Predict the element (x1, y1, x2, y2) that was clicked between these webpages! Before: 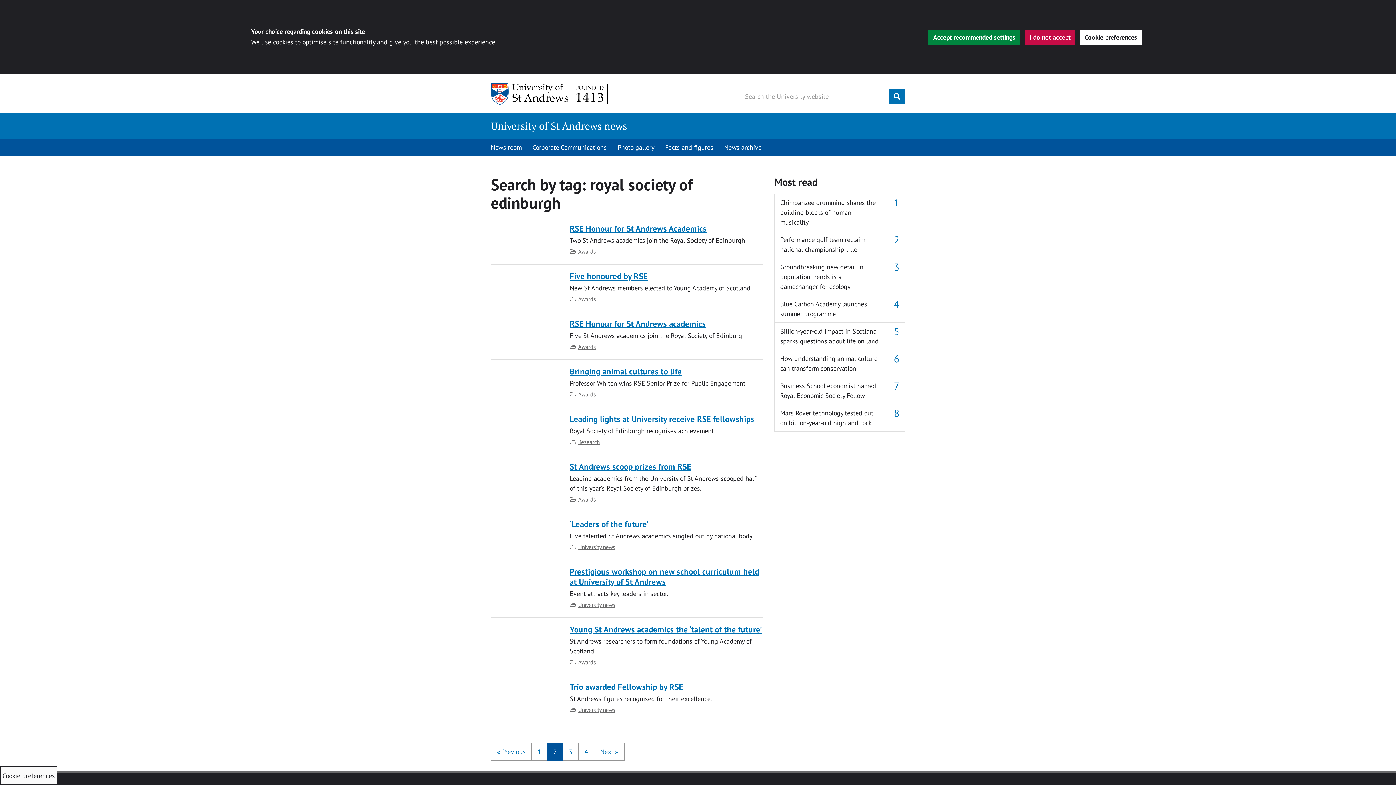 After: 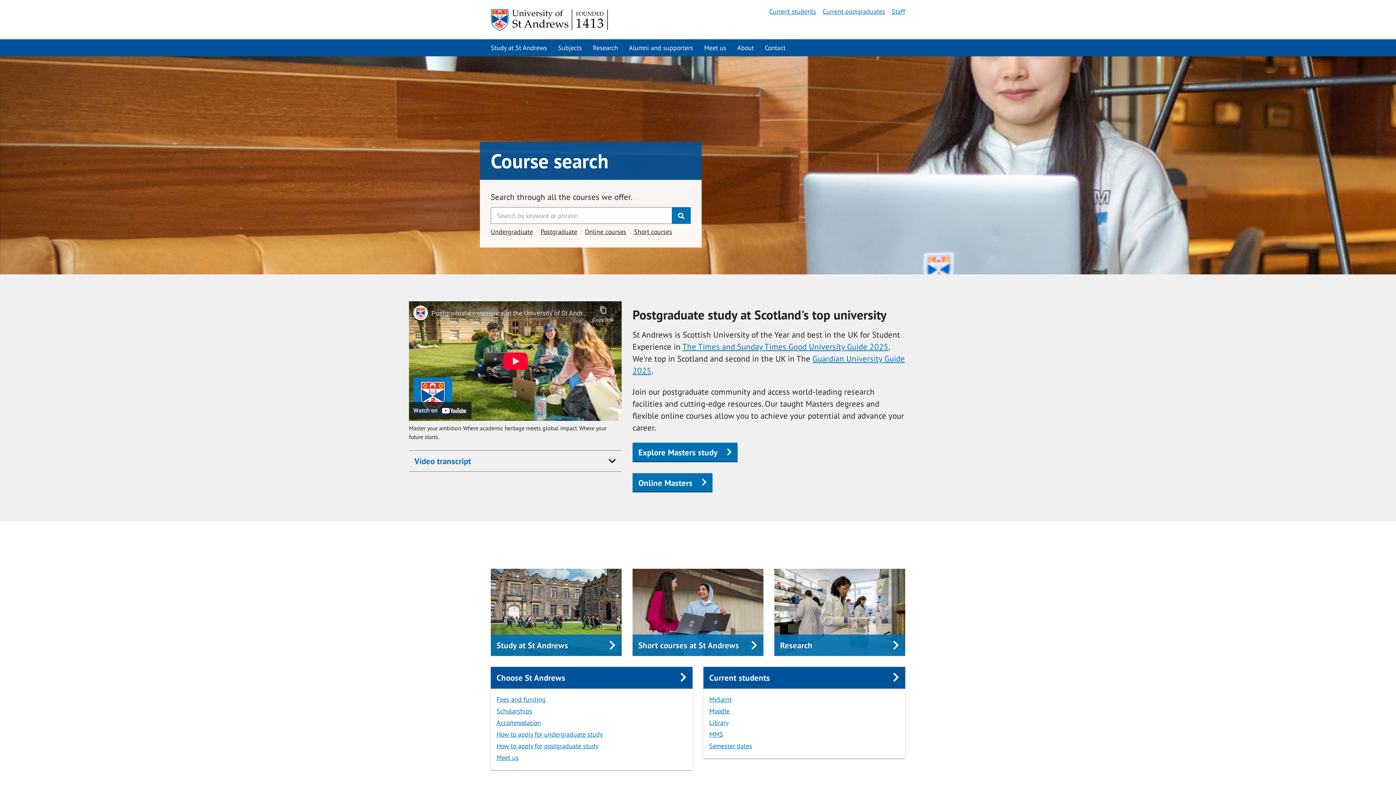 Action: bbox: (490, 83, 609, 105) label: University of St Andrews